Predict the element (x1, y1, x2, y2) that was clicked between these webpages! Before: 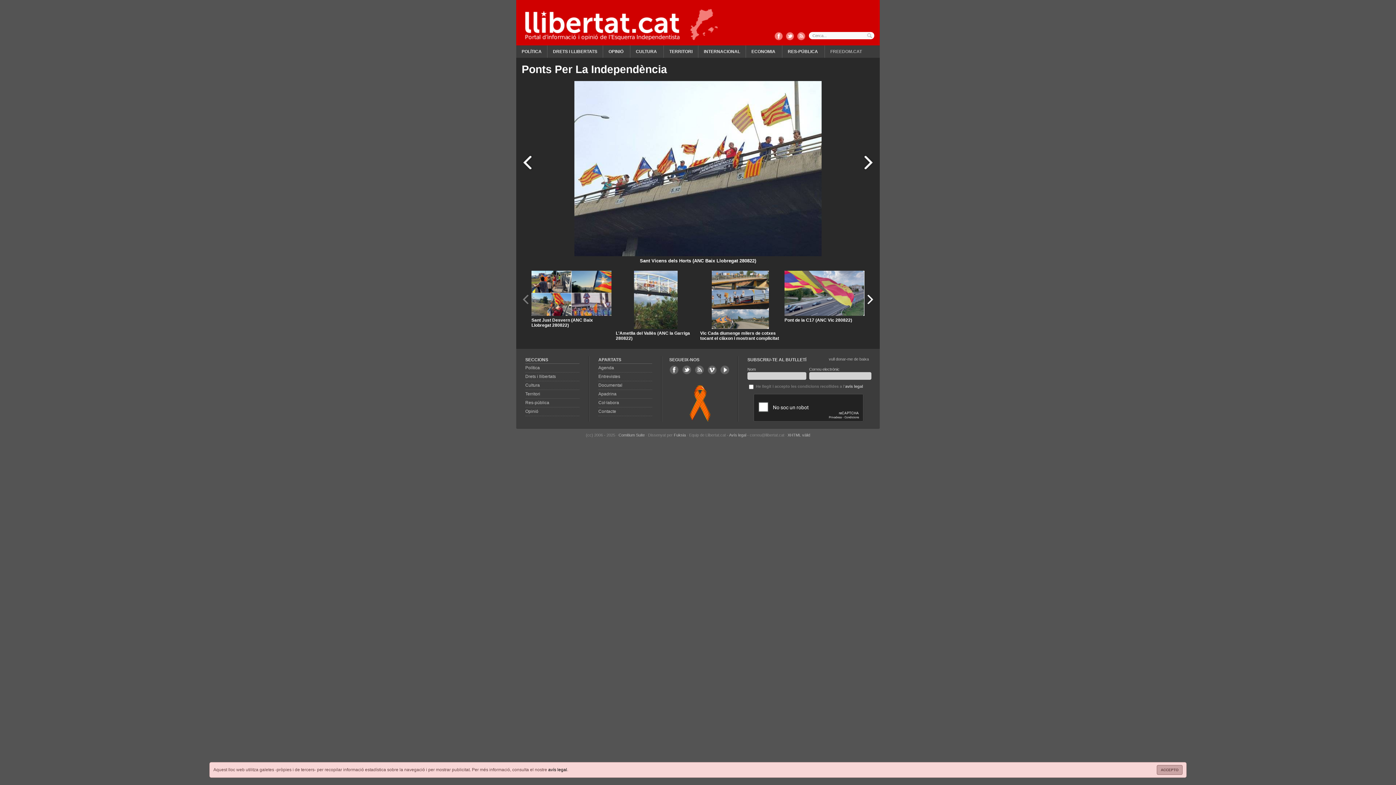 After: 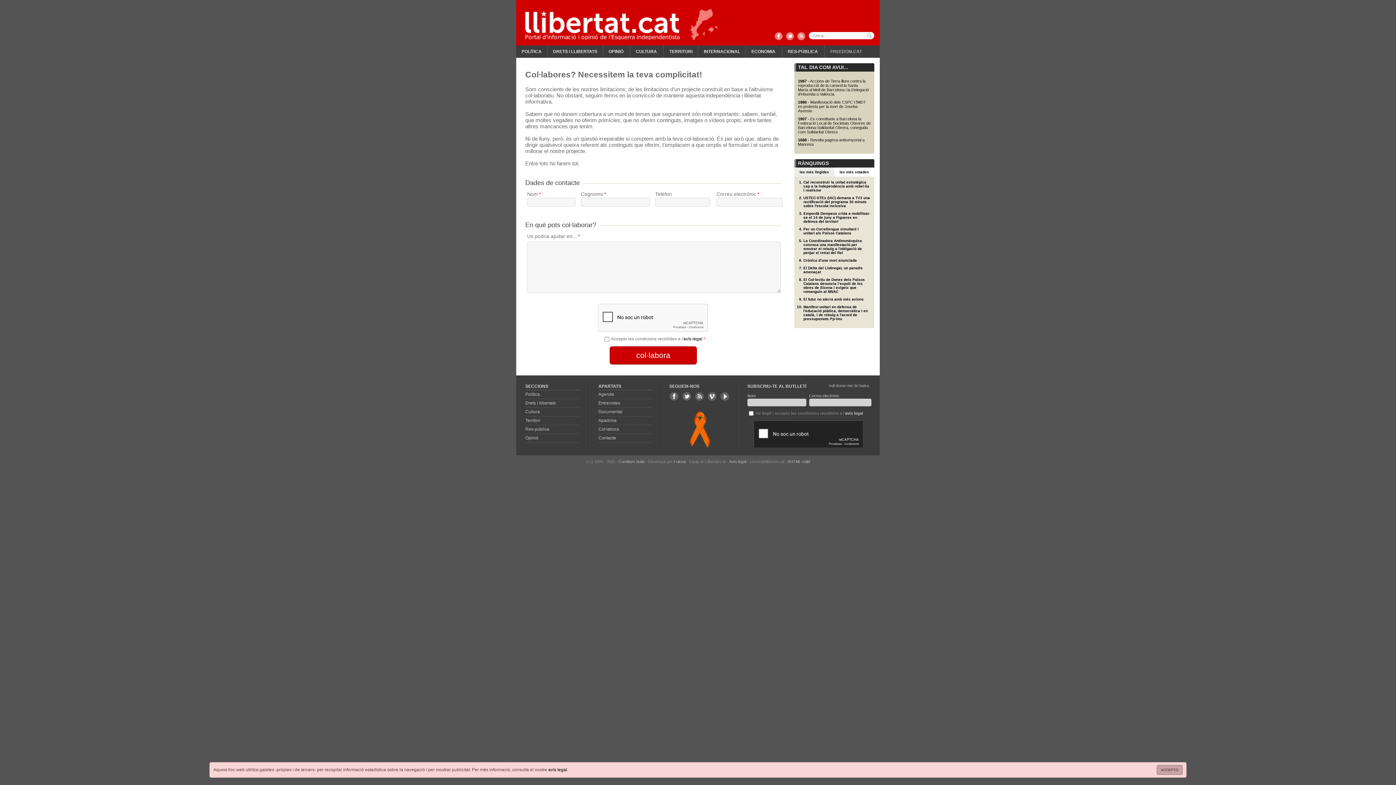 Action: label: Col·labora bbox: (598, 400, 619, 405)